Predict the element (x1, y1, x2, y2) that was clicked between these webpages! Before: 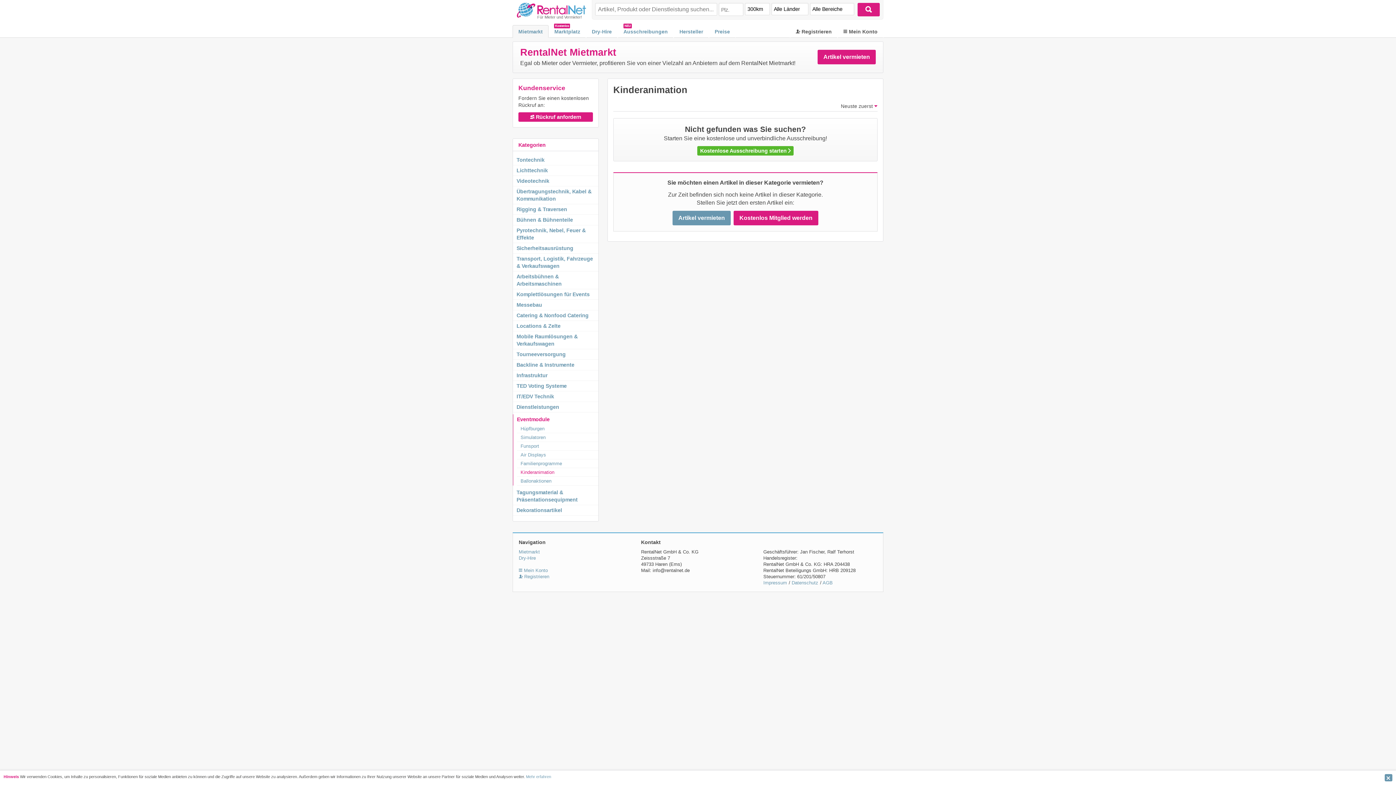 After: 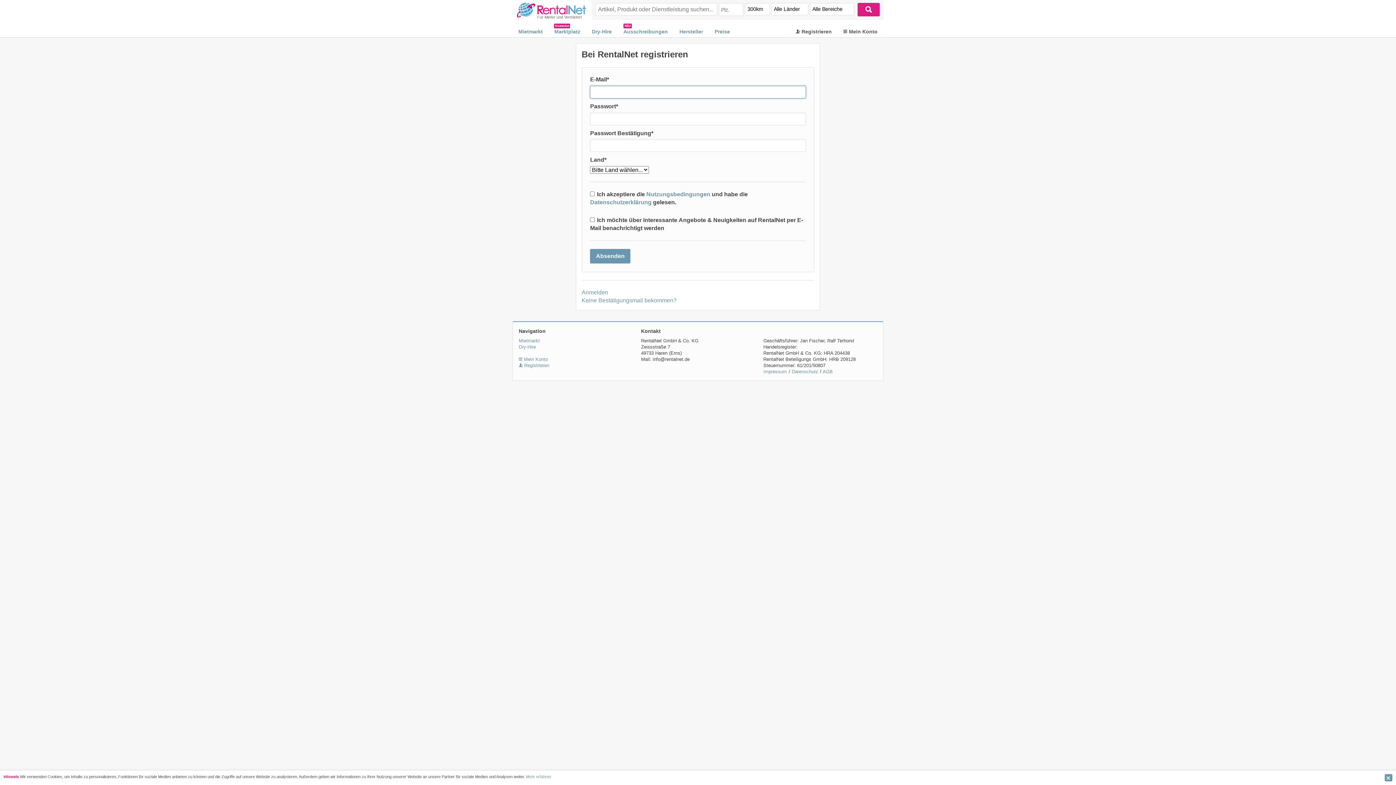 Action: bbox: (733, 211, 818, 225) label: Kostenlos Mitglied werden